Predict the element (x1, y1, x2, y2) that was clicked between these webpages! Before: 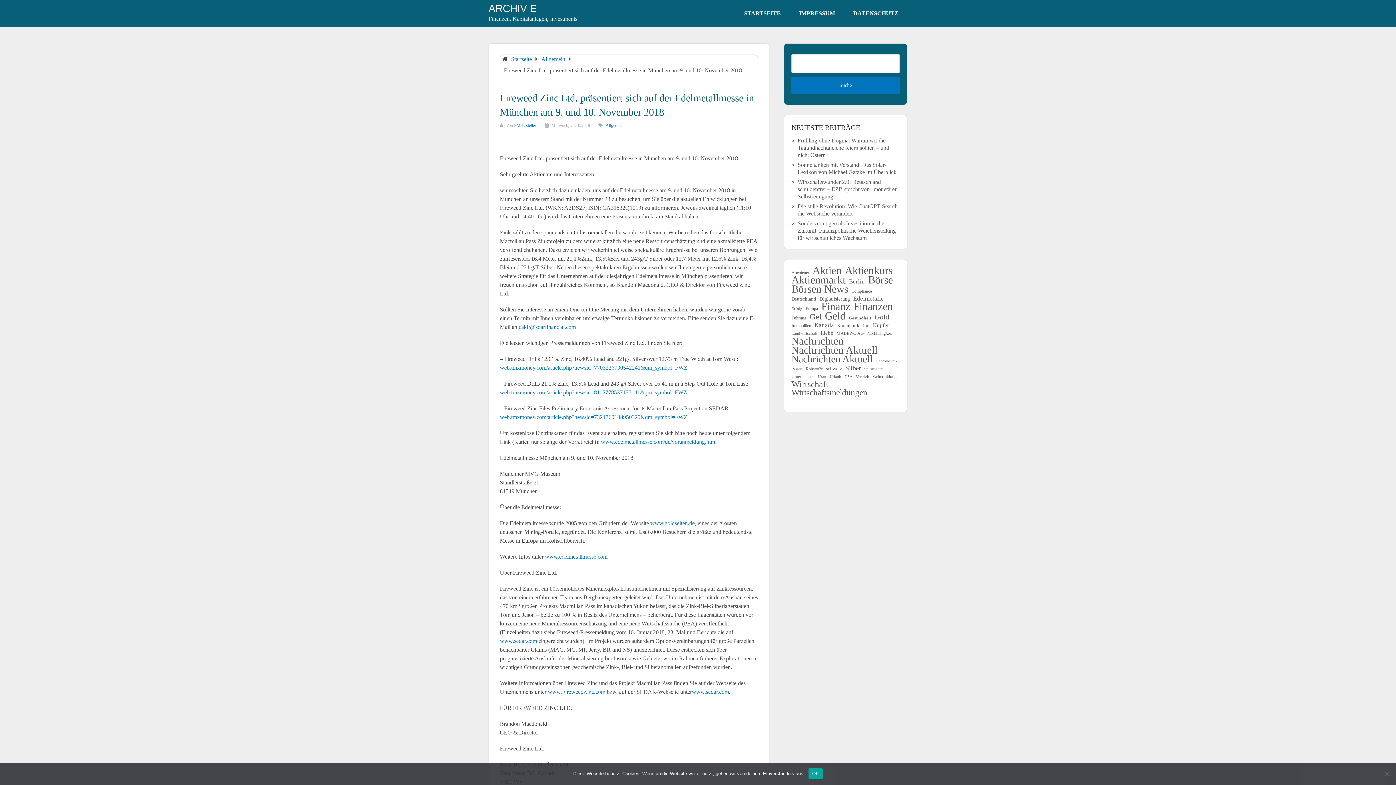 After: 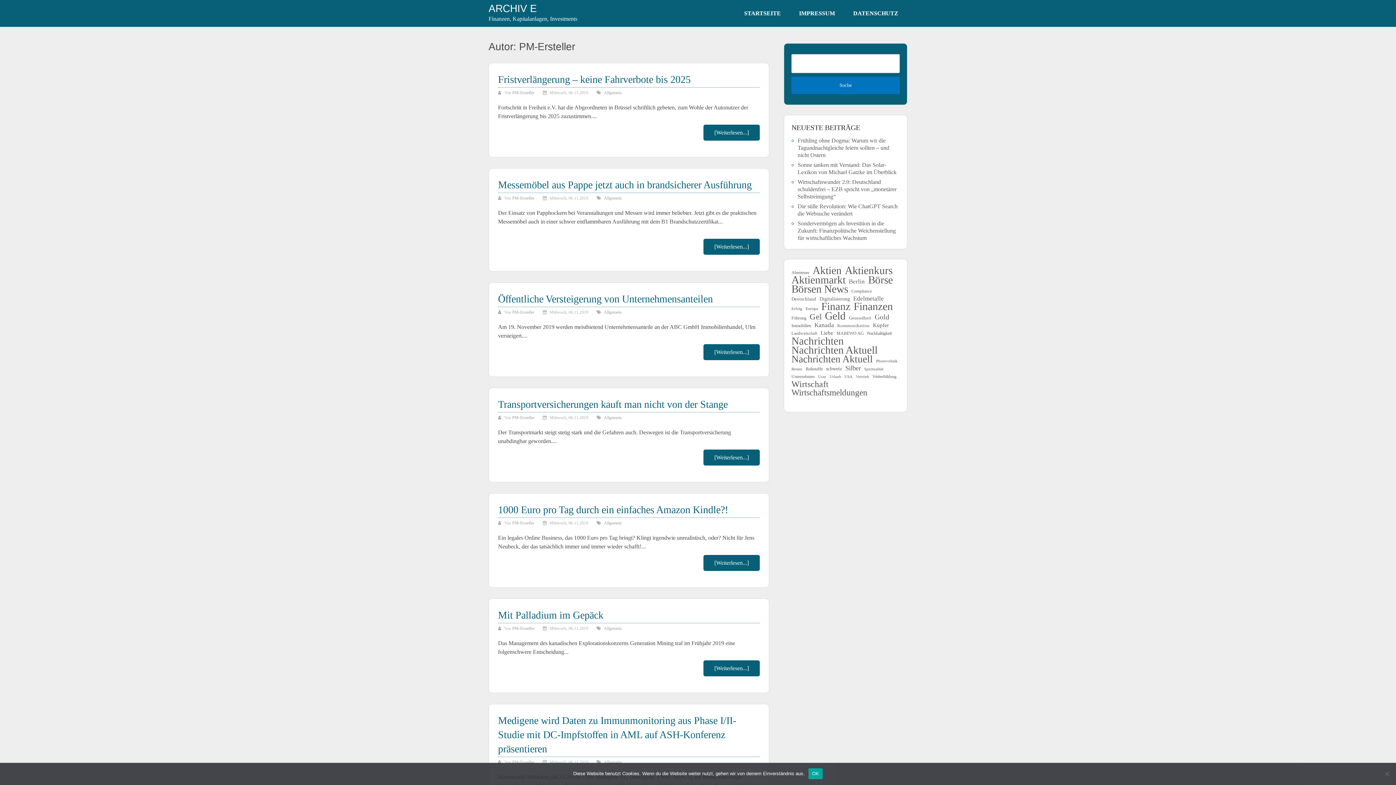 Action: label: PM-Ersteller bbox: (514, 122, 536, 128)